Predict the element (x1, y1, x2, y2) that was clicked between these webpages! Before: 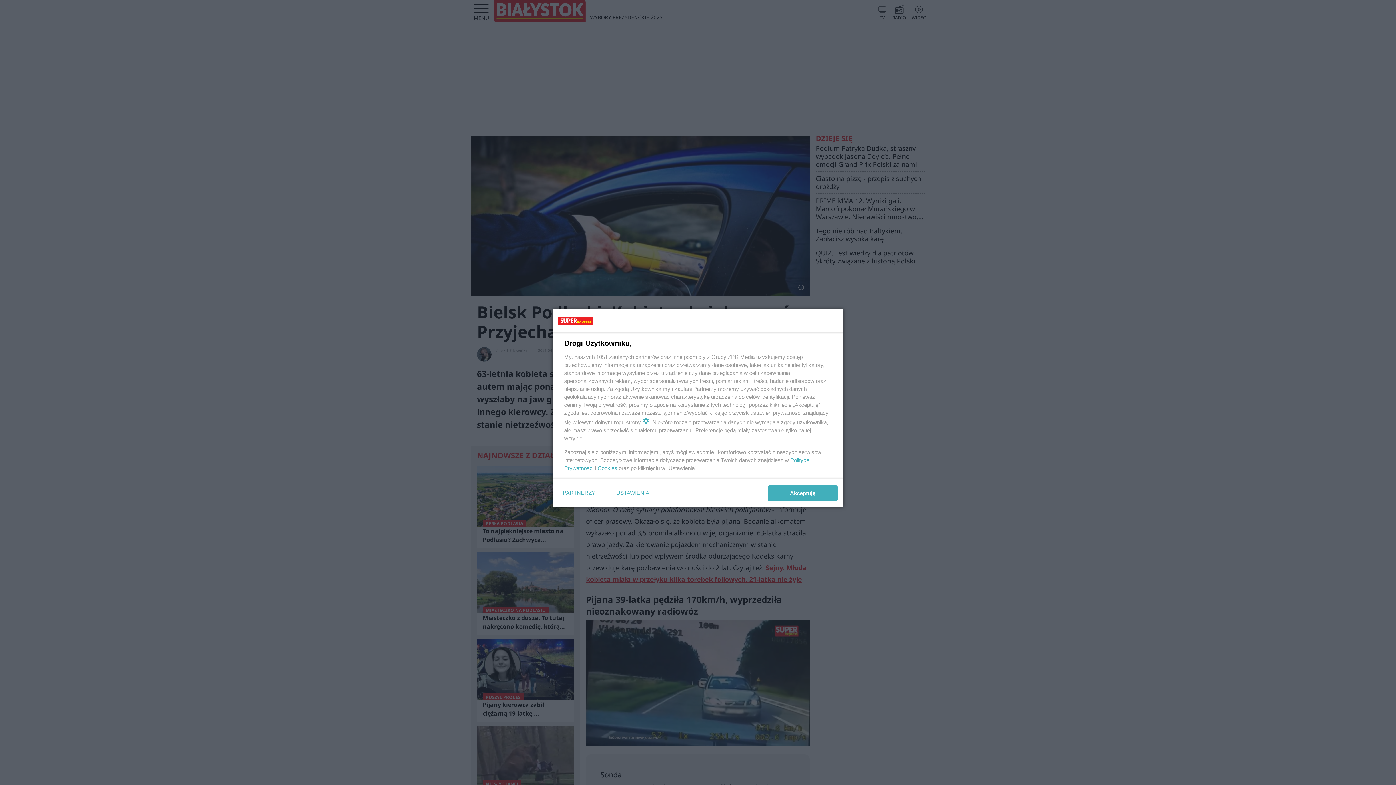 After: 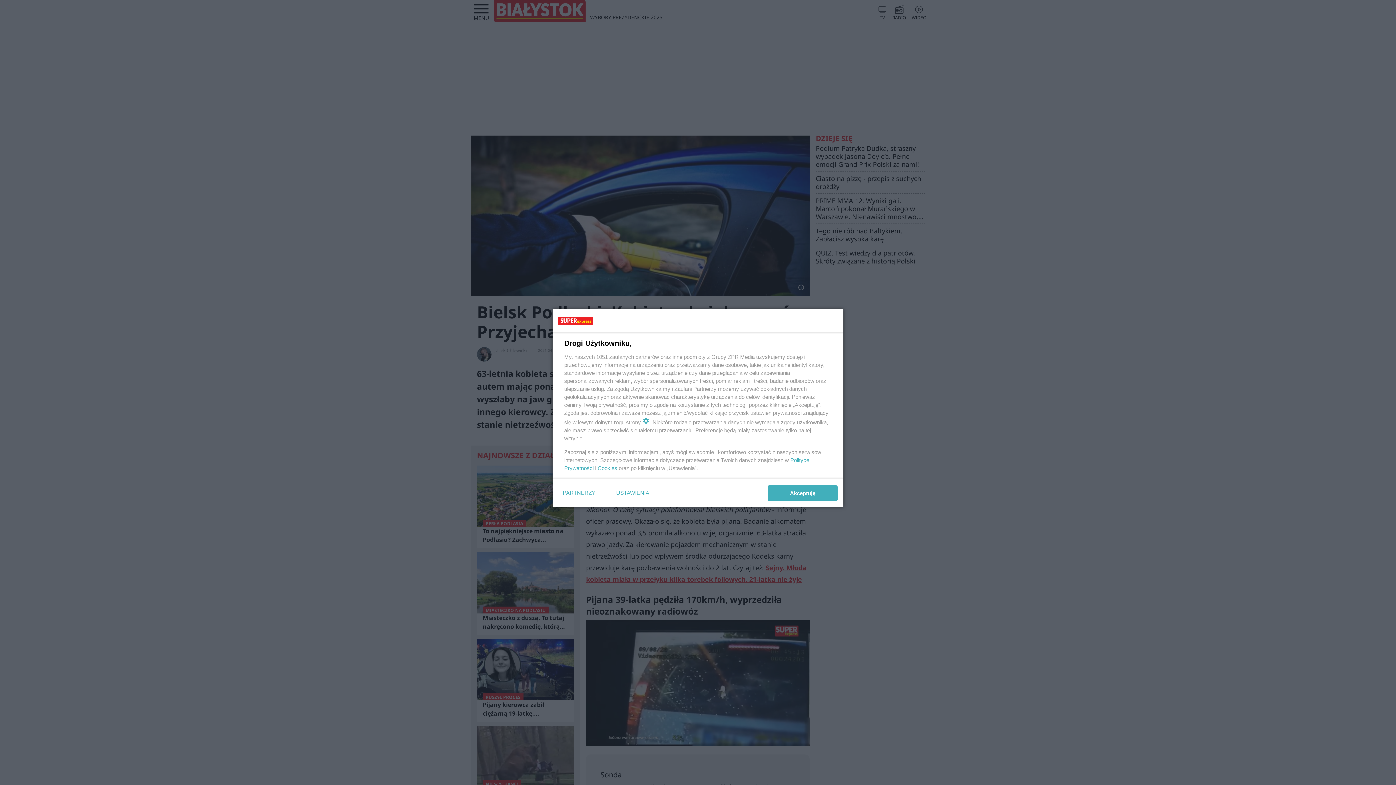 Action: bbox: (597, 465, 617, 471) label: Cookies